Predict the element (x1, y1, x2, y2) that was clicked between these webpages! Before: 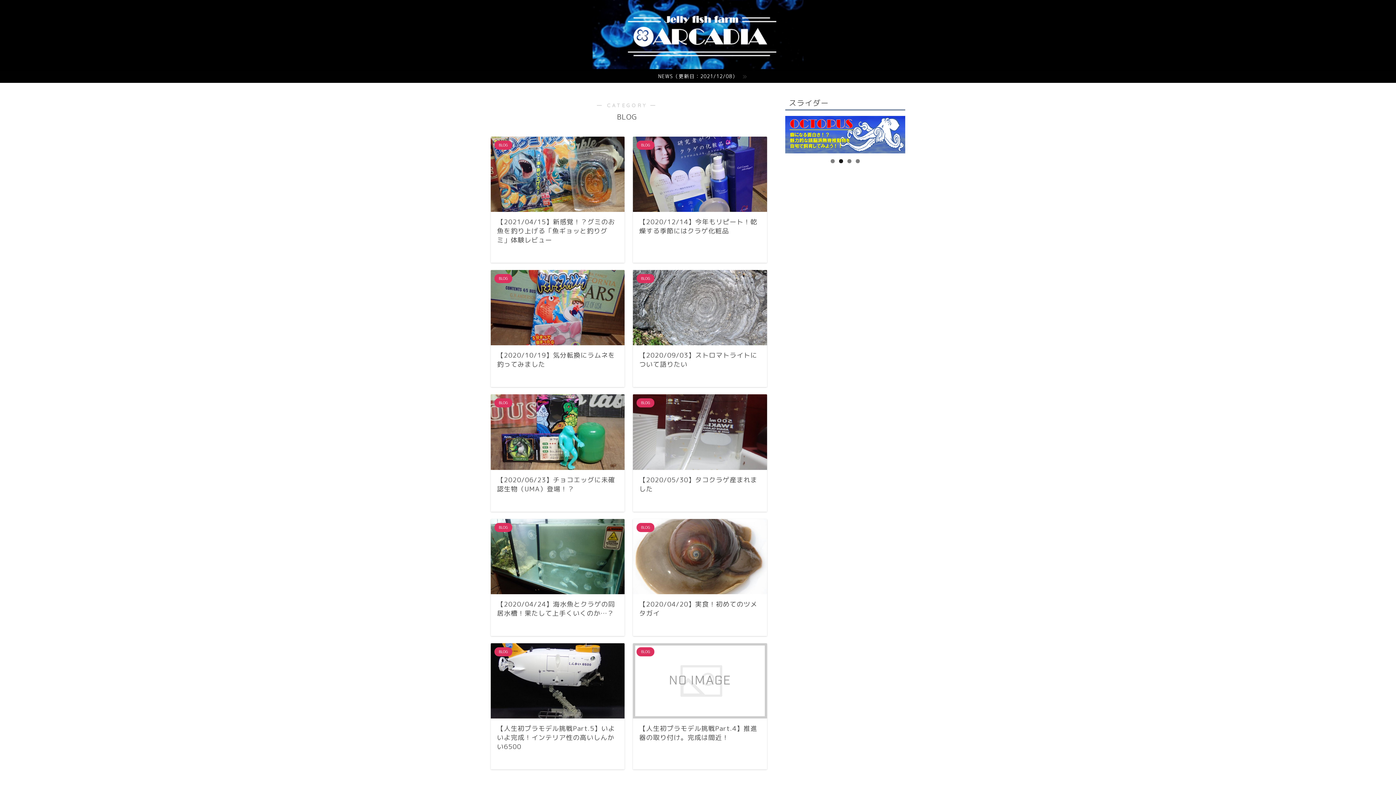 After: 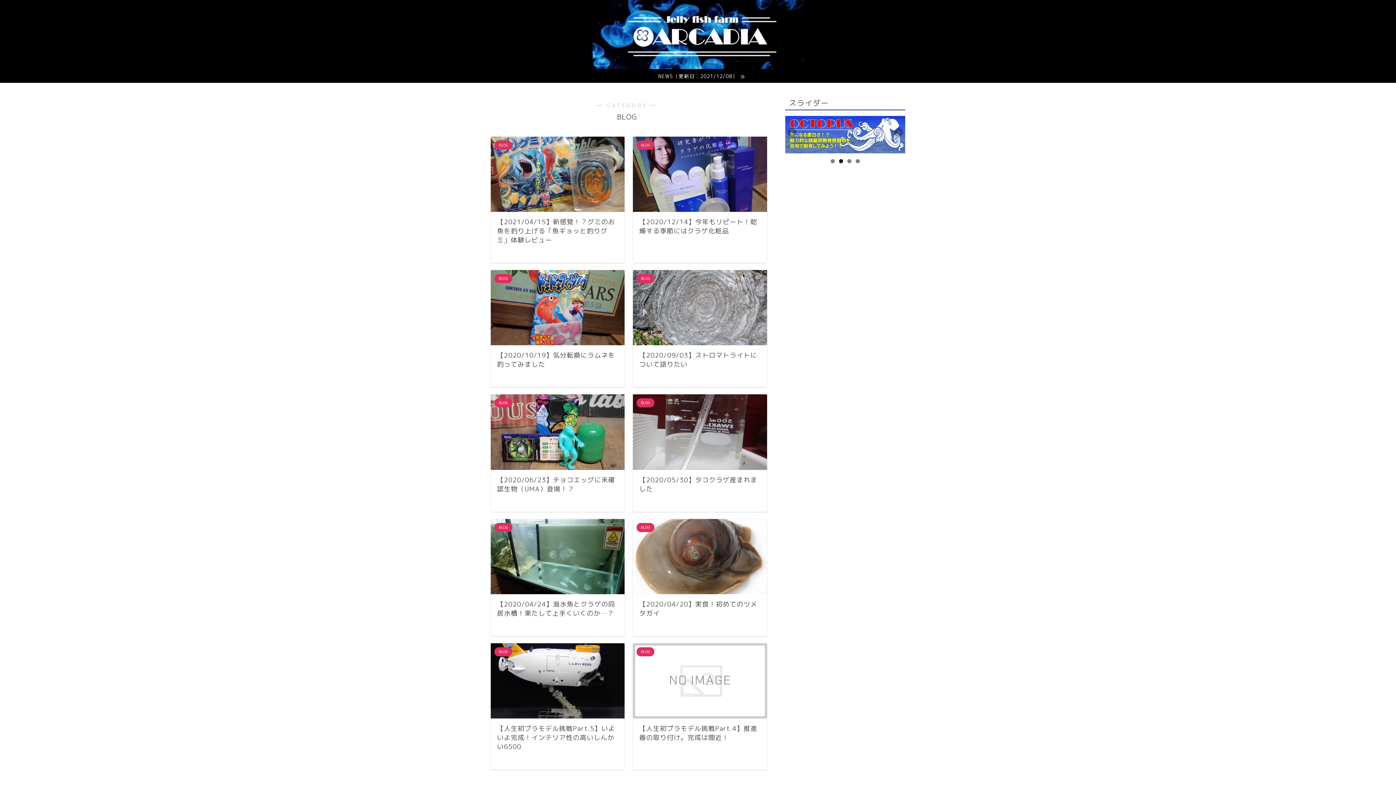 Action: label: 2 bbox: (839, 159, 843, 163)